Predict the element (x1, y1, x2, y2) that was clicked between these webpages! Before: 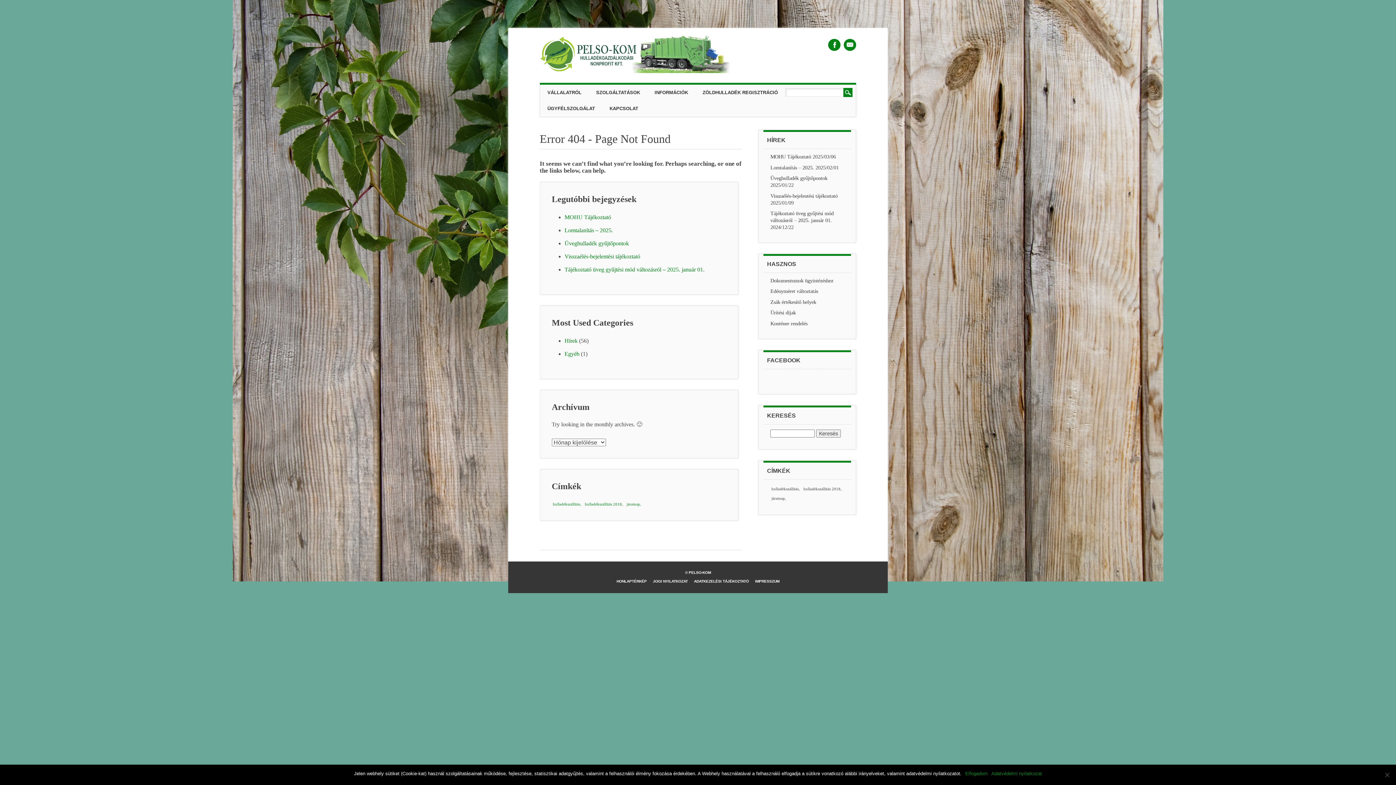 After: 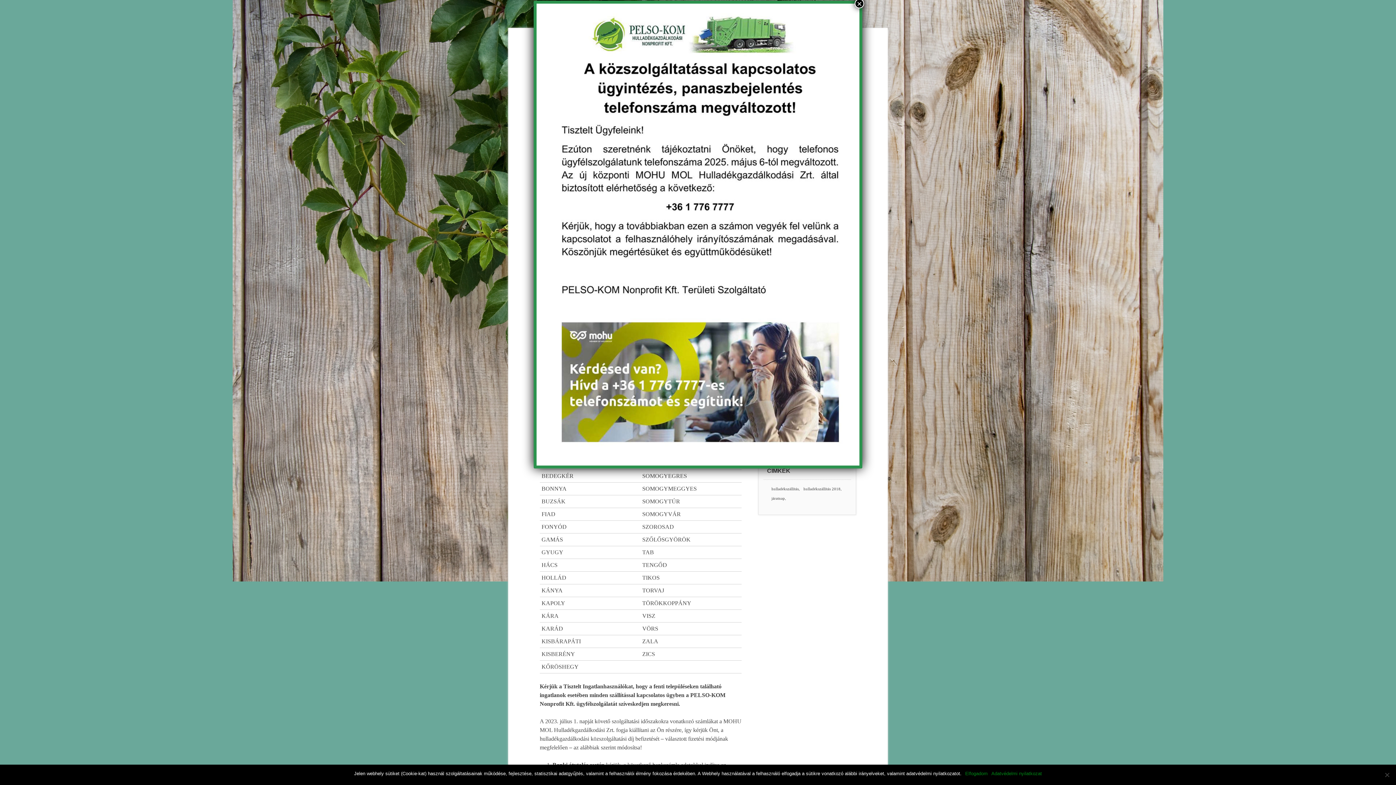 Action: bbox: (539, 68, 729, 74)